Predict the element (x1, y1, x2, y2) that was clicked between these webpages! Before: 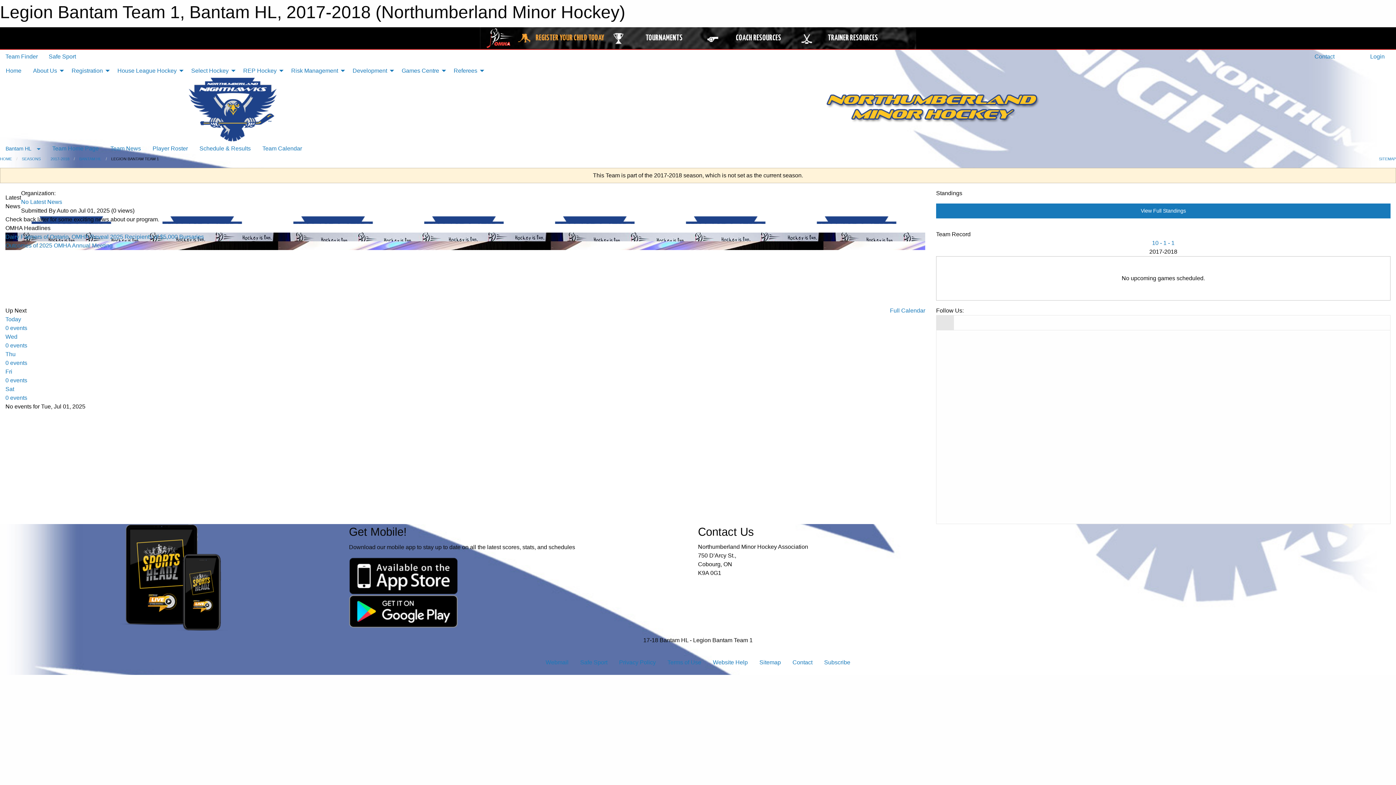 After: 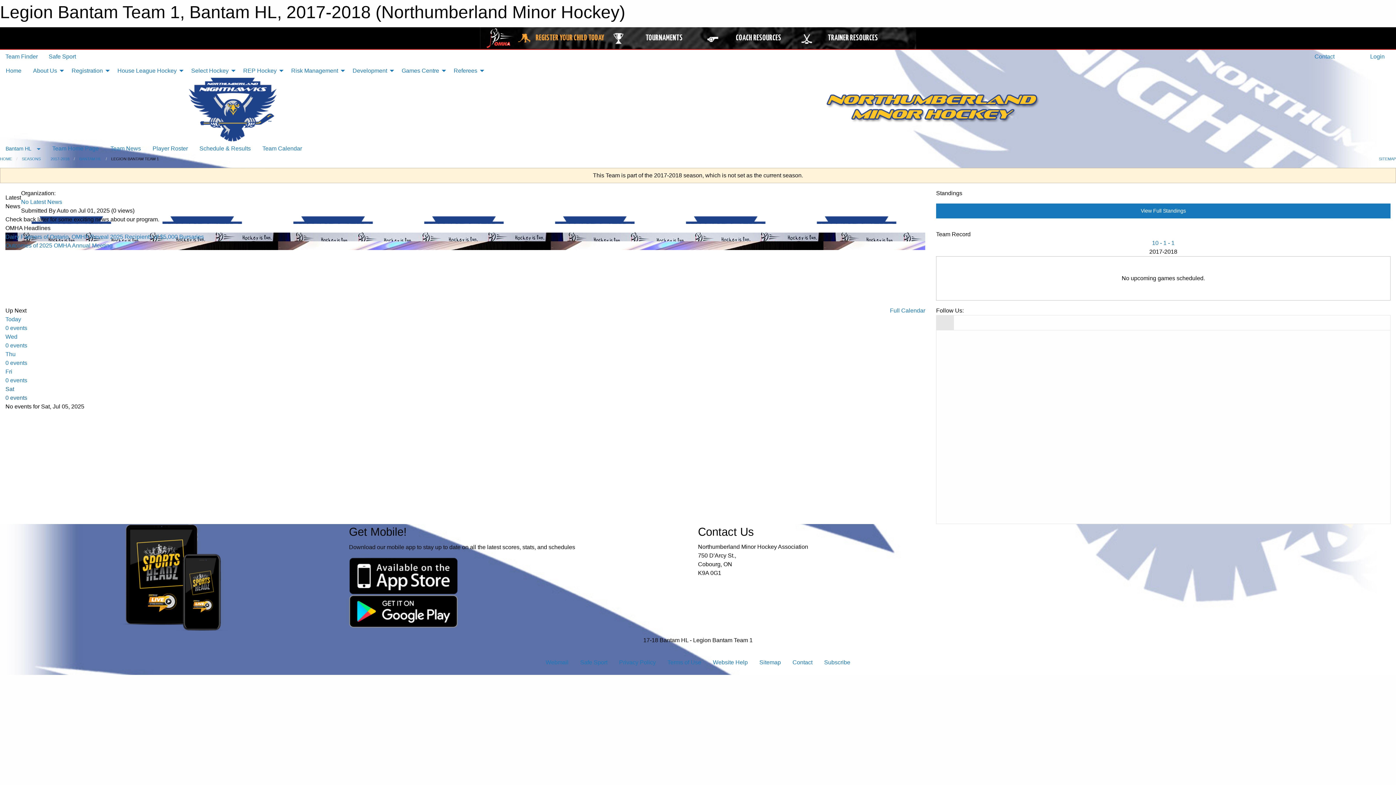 Action: bbox: (5, 386, 925, 402) label: Sat
0 events